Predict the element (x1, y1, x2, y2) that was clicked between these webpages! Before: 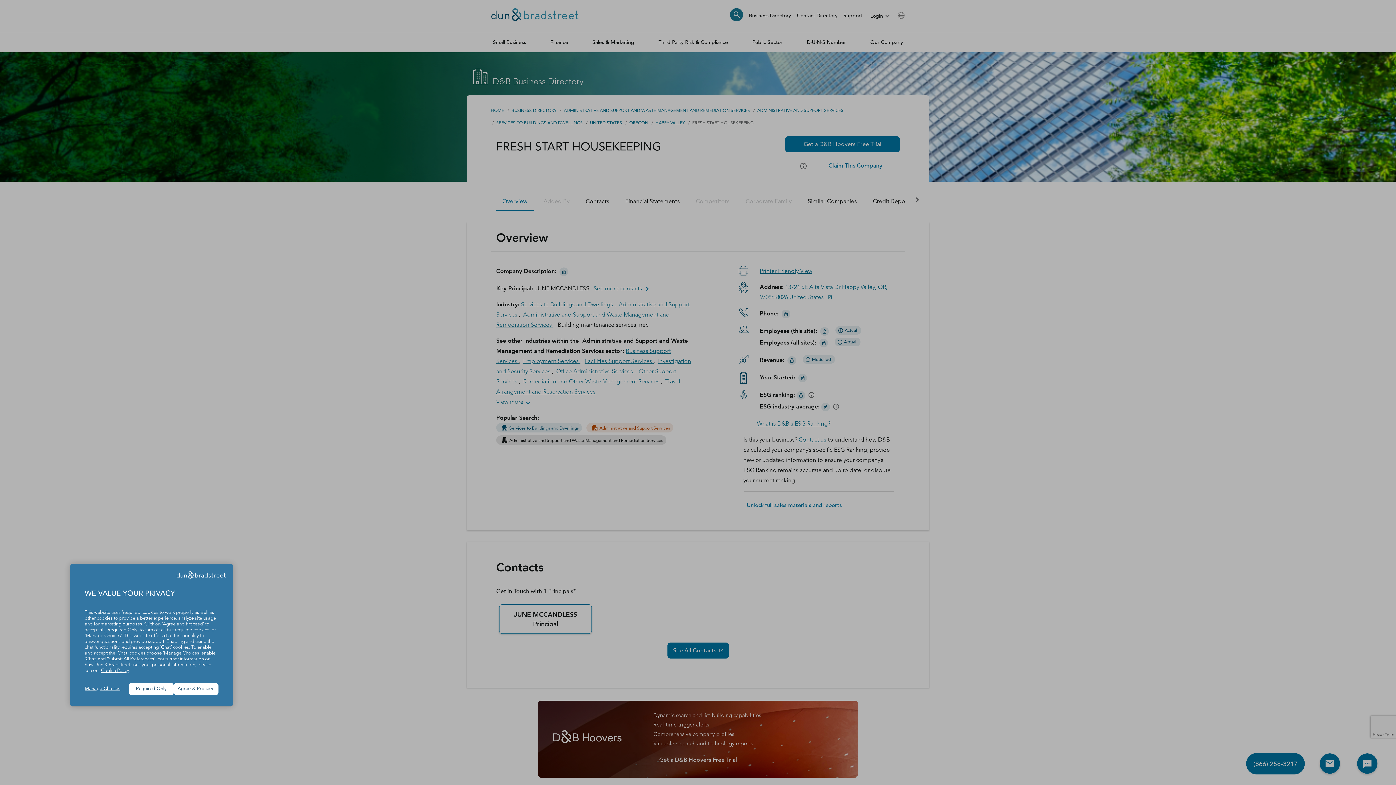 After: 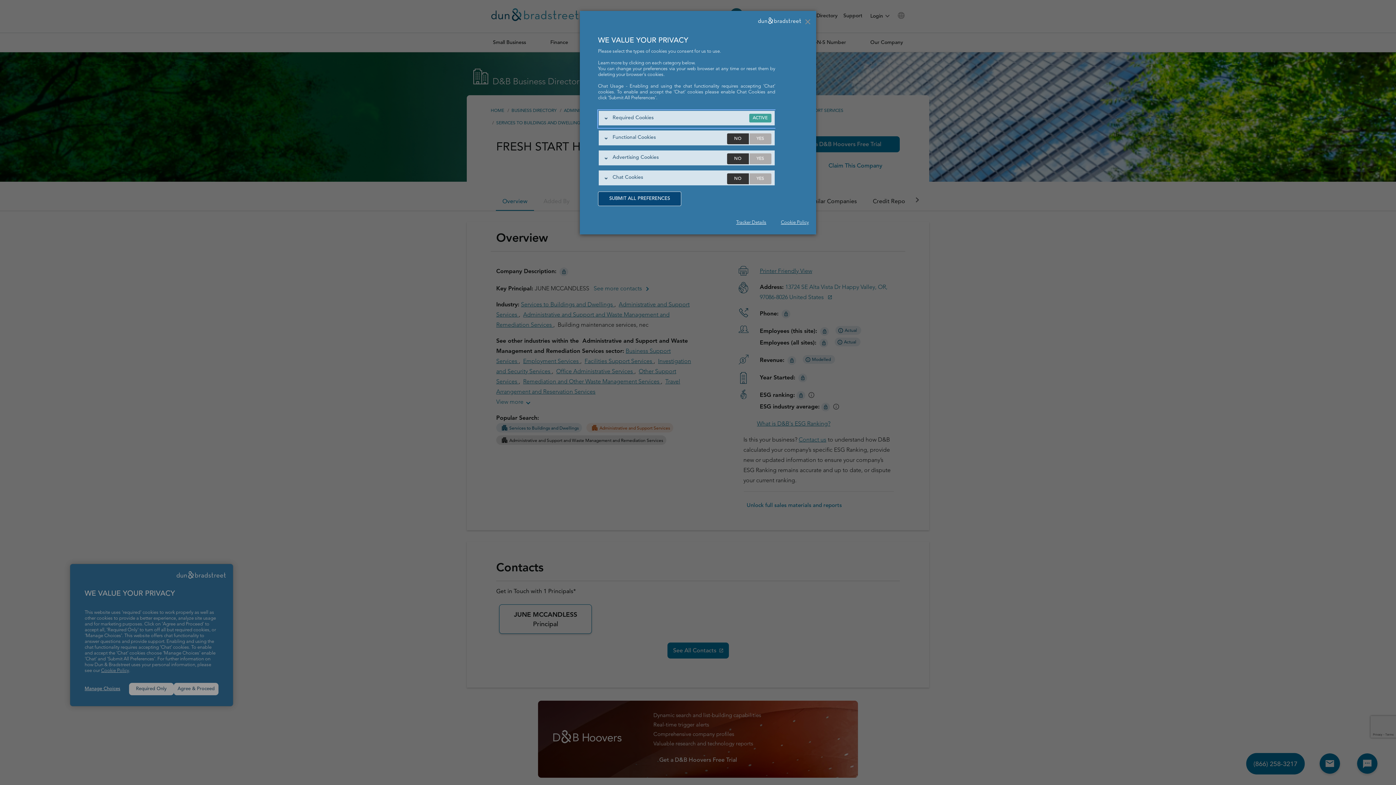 Action: bbox: (84, 686, 129, 692) label: Manage Choices